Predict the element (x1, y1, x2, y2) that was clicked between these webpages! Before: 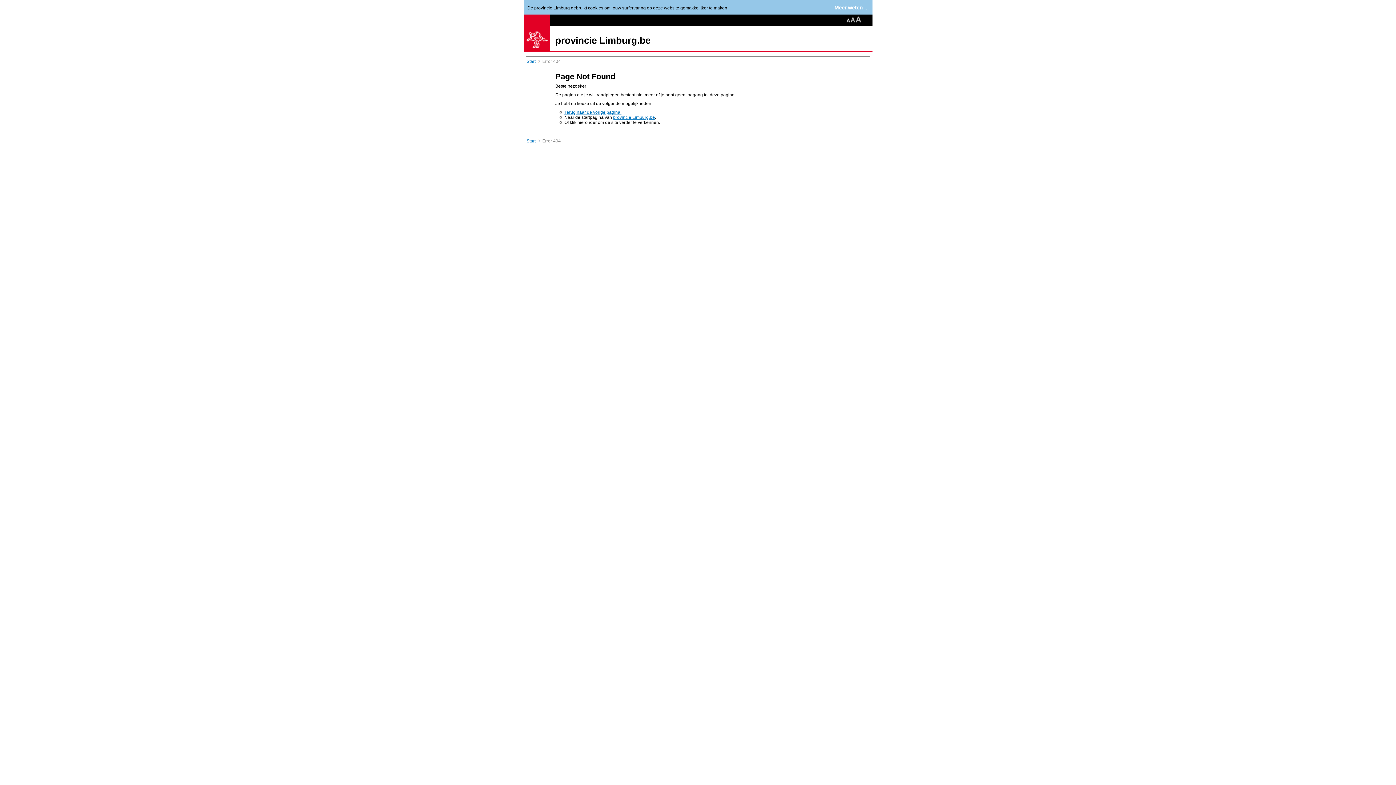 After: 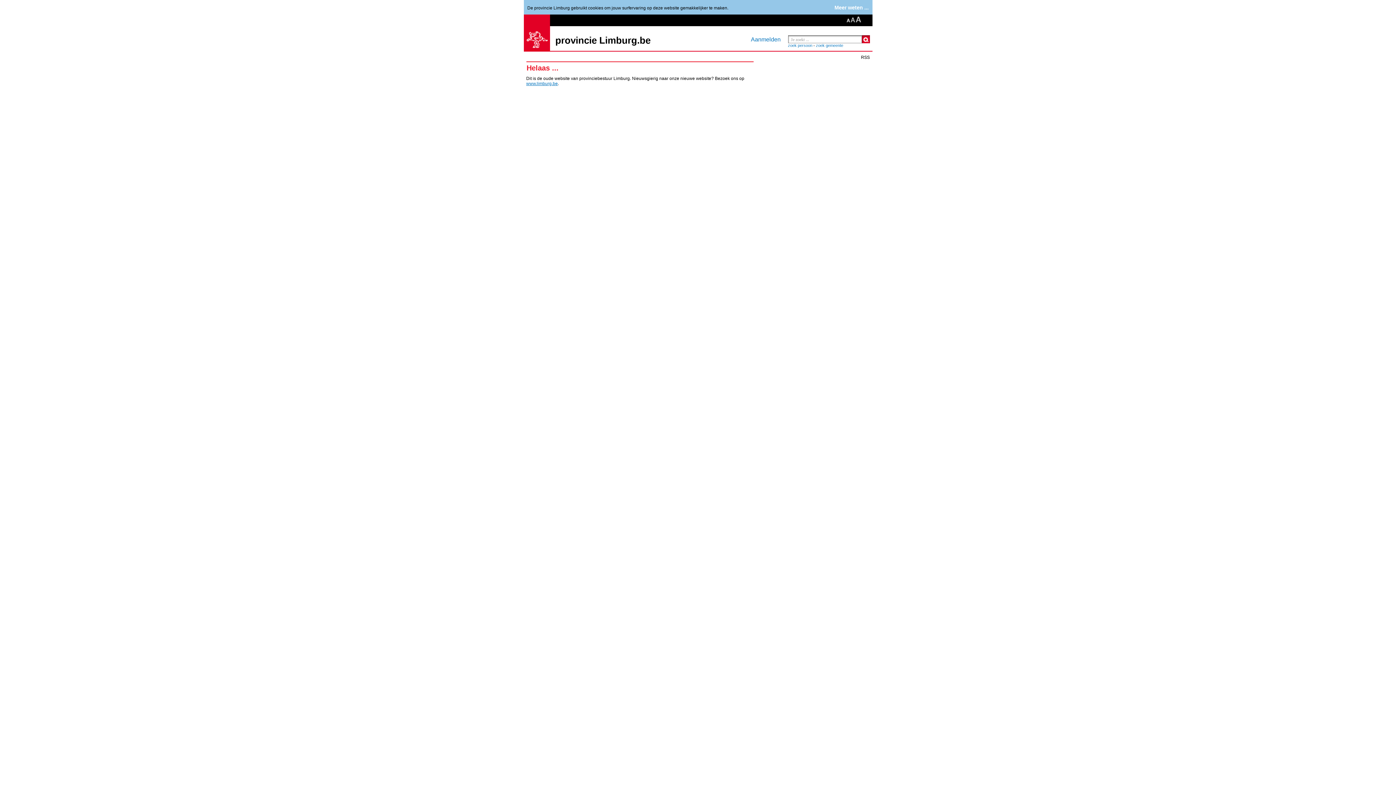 Action: bbox: (526, 138, 535, 143) label: Start